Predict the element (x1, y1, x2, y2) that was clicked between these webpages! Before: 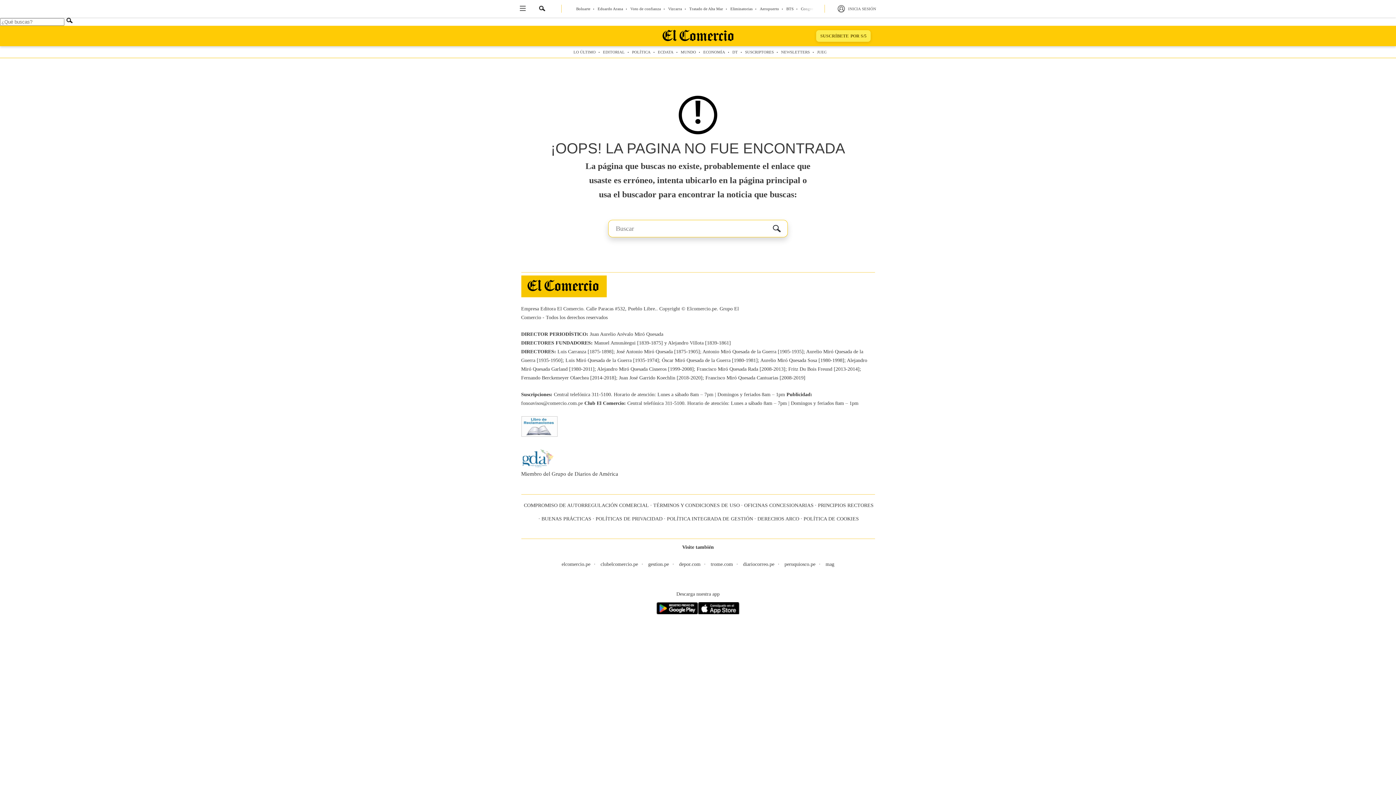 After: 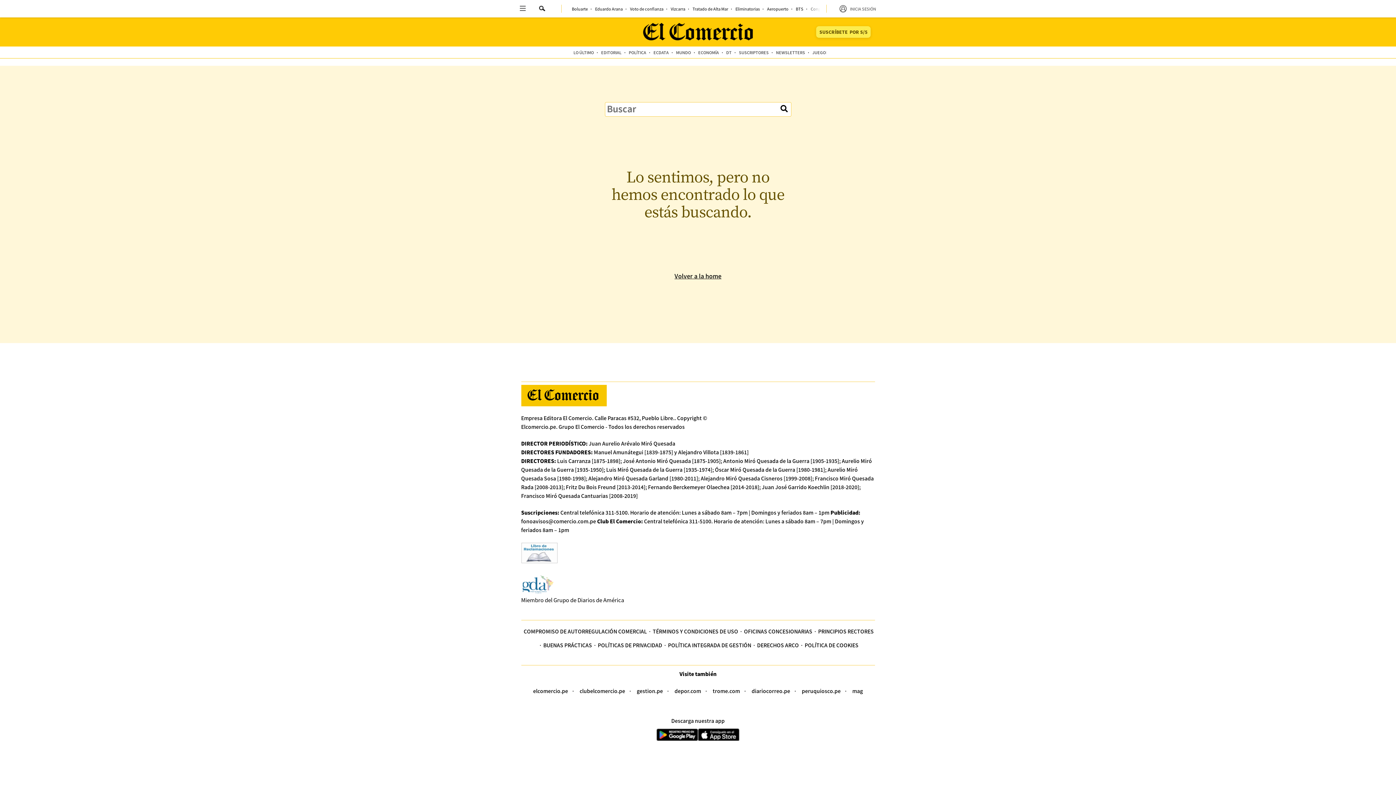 Action: label: Enviar bbox: (64, 17, 75, 25)